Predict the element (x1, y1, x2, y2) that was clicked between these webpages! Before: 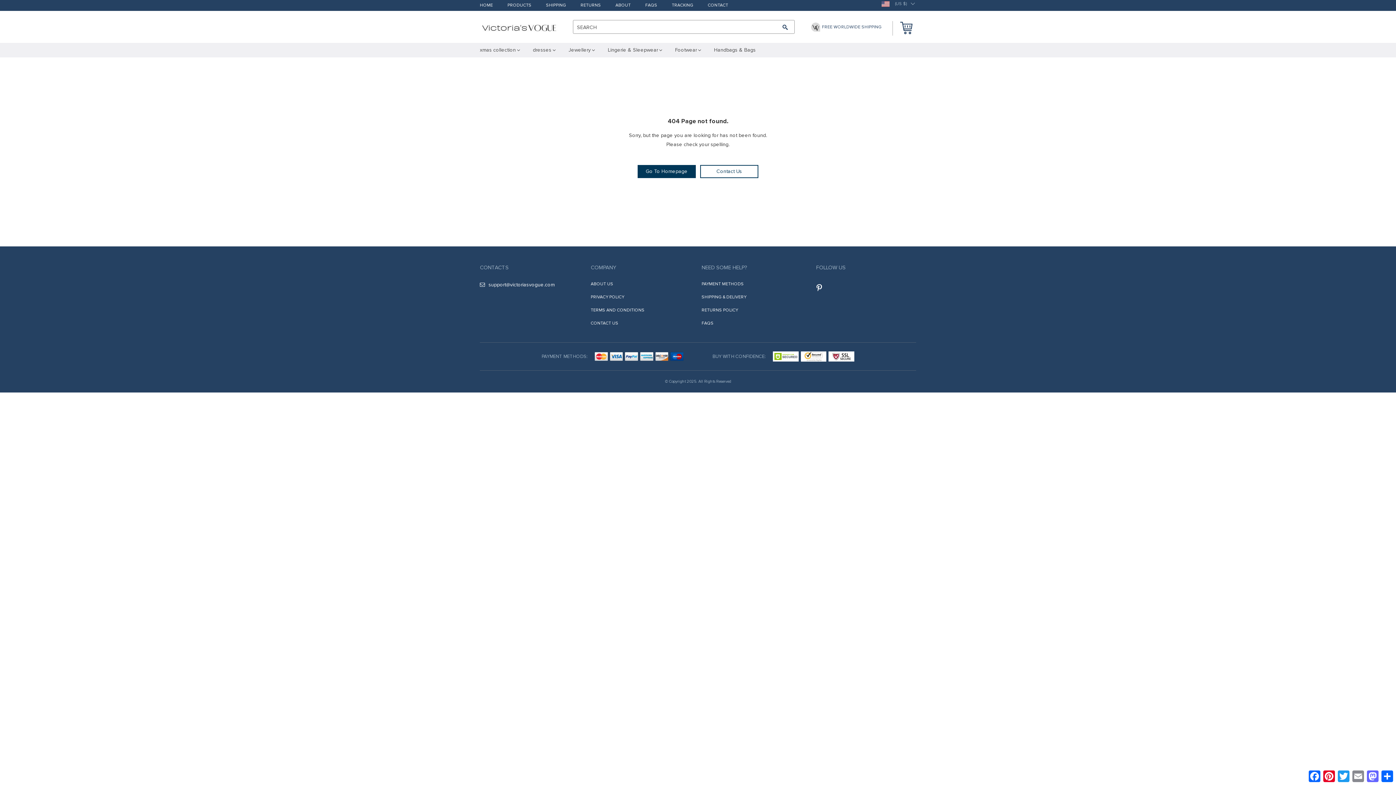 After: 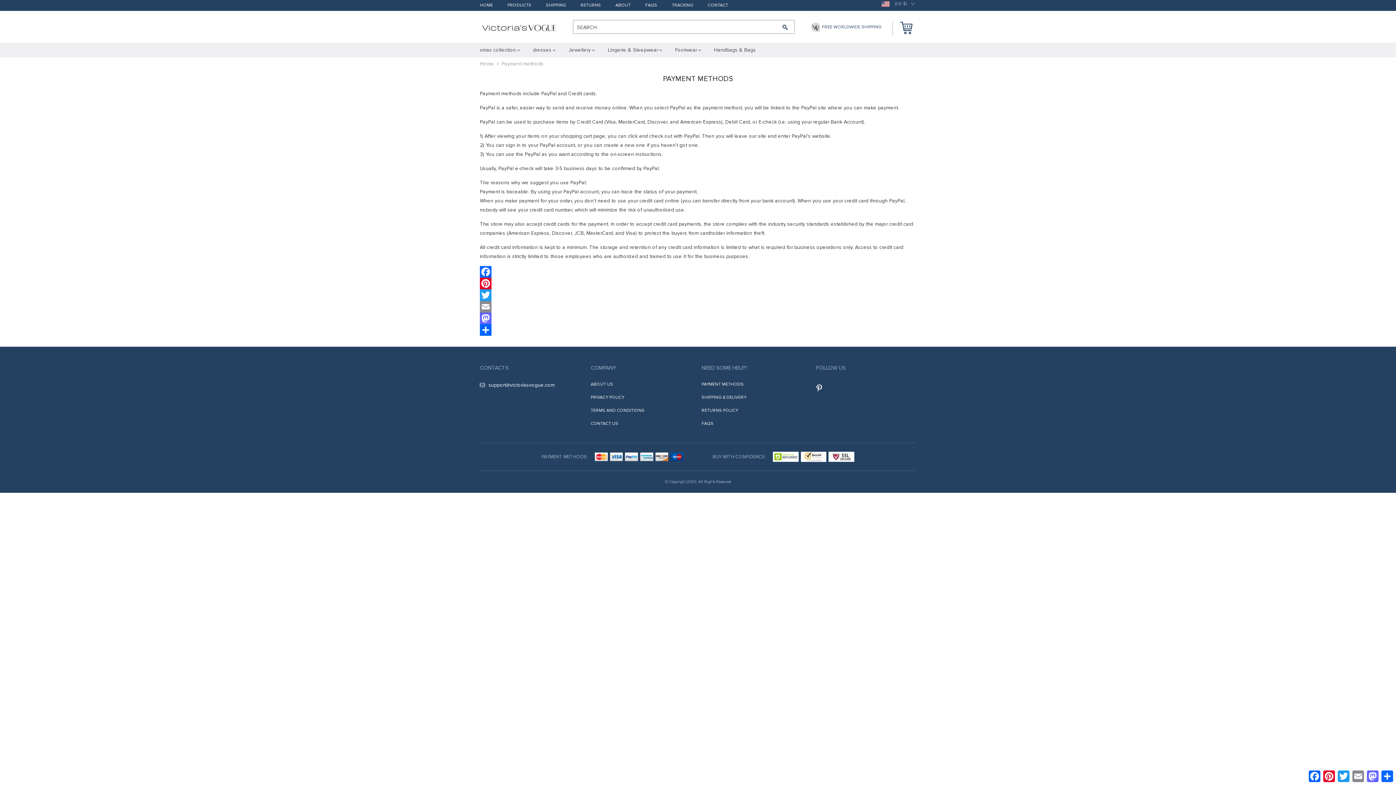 Action: bbox: (701, 281, 744, 286) label: PAYMENT METHODS